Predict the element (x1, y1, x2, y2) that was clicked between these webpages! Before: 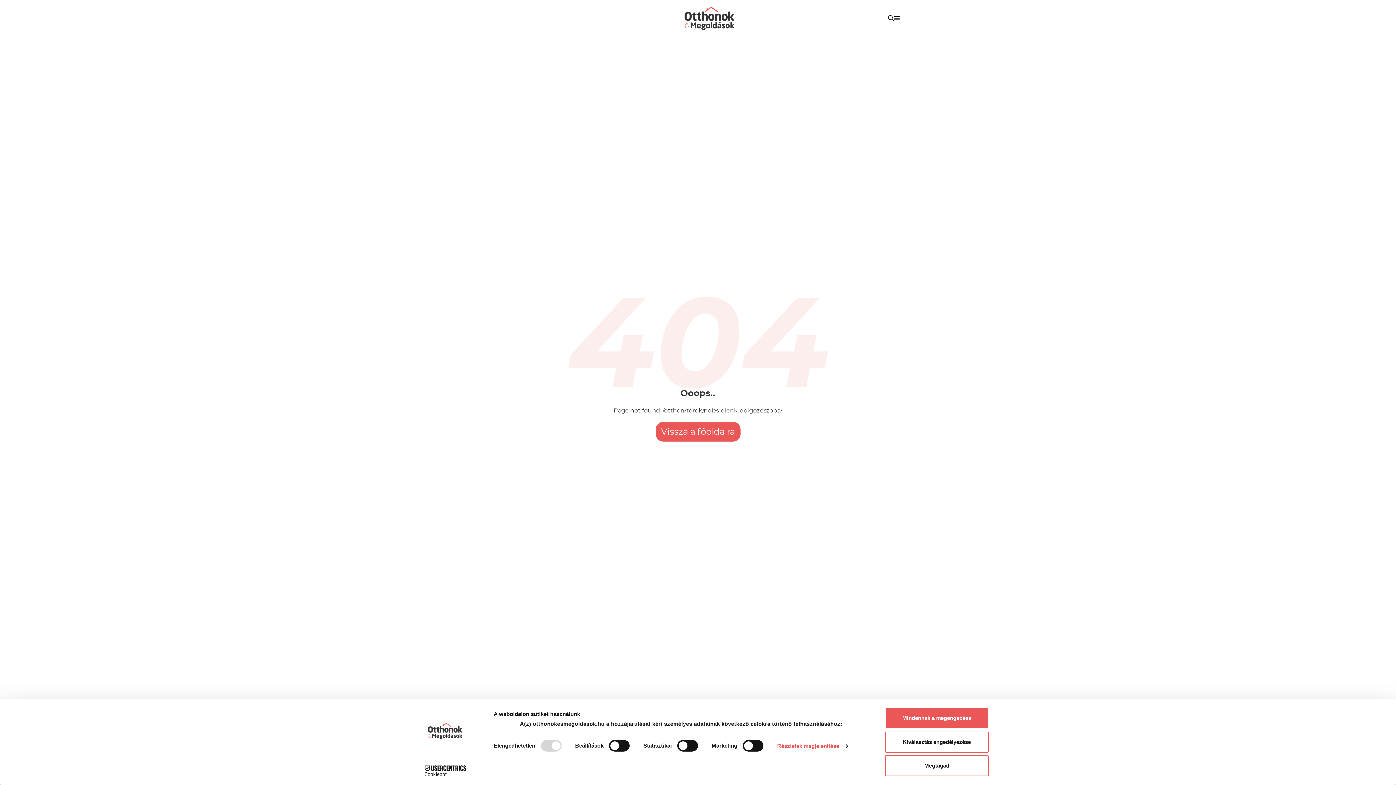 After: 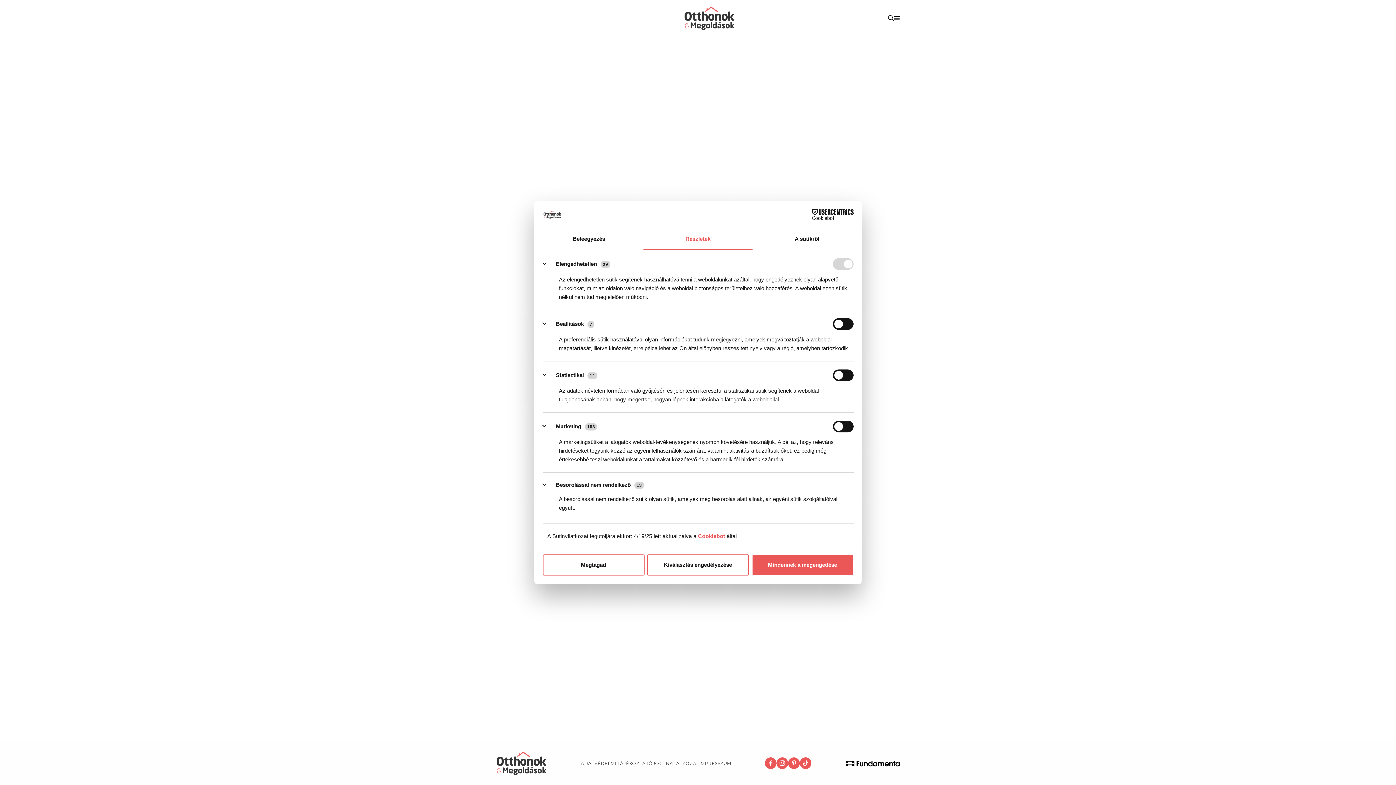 Action: label: Részletek megjelenítése bbox: (777, 741, 847, 751)